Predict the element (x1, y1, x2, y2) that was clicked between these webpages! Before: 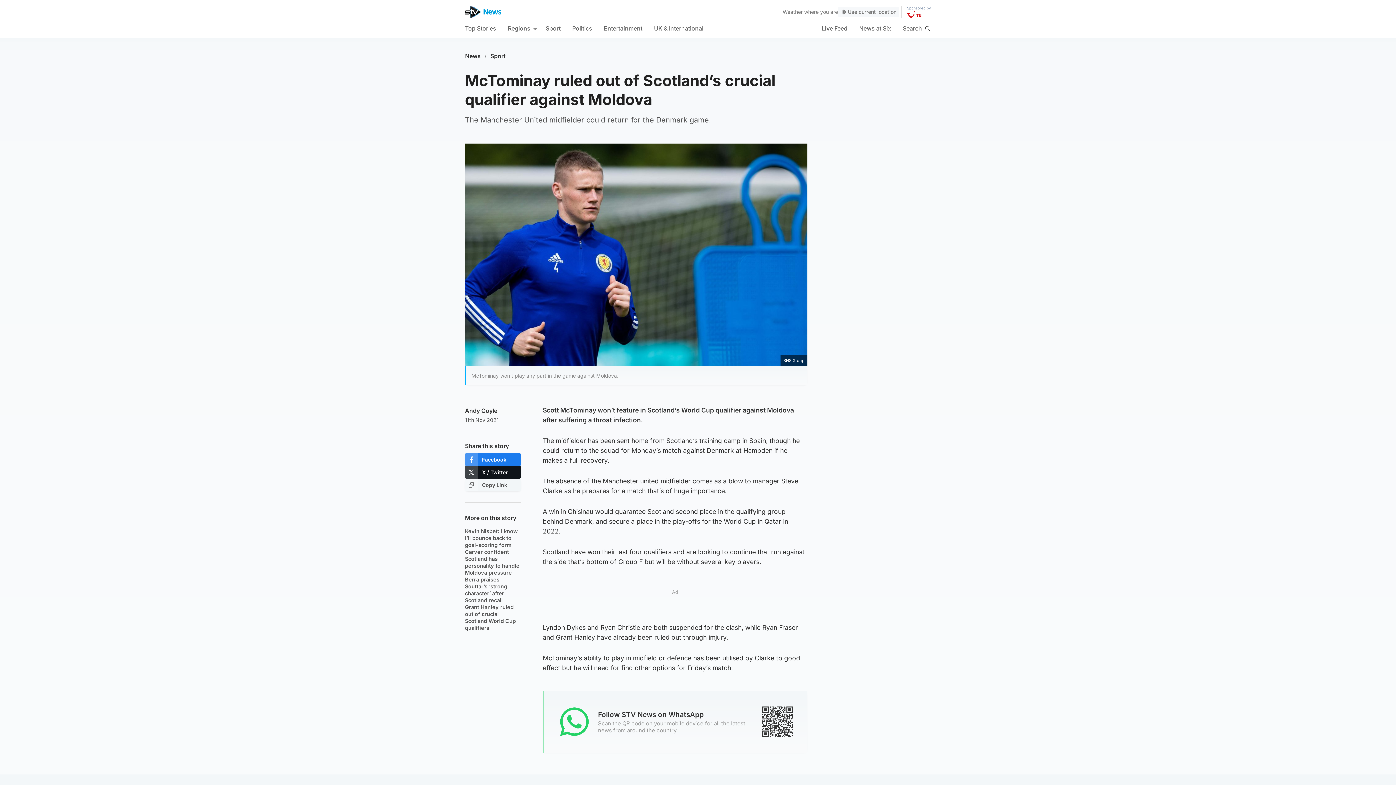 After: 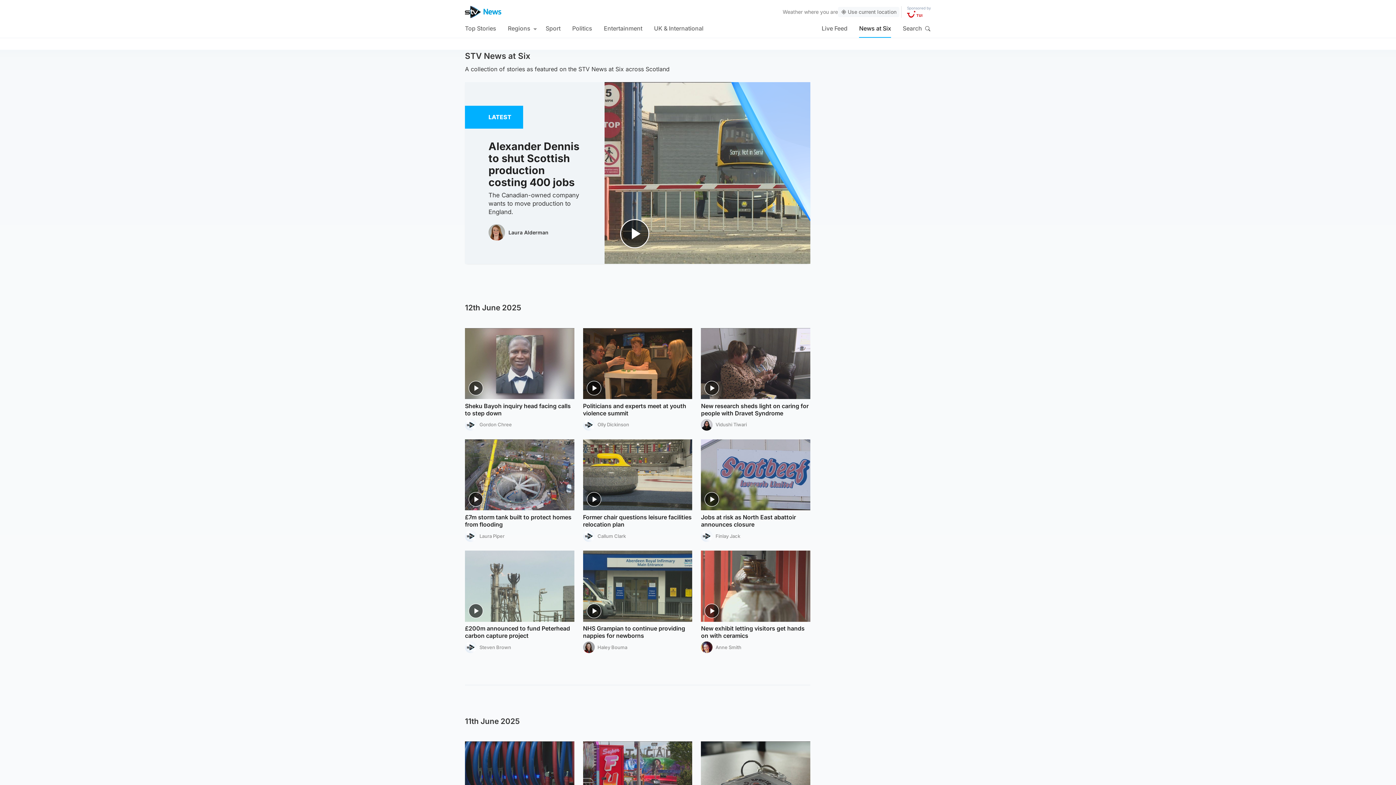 Action: bbox: (859, 18, 891, 37) label: News at Six